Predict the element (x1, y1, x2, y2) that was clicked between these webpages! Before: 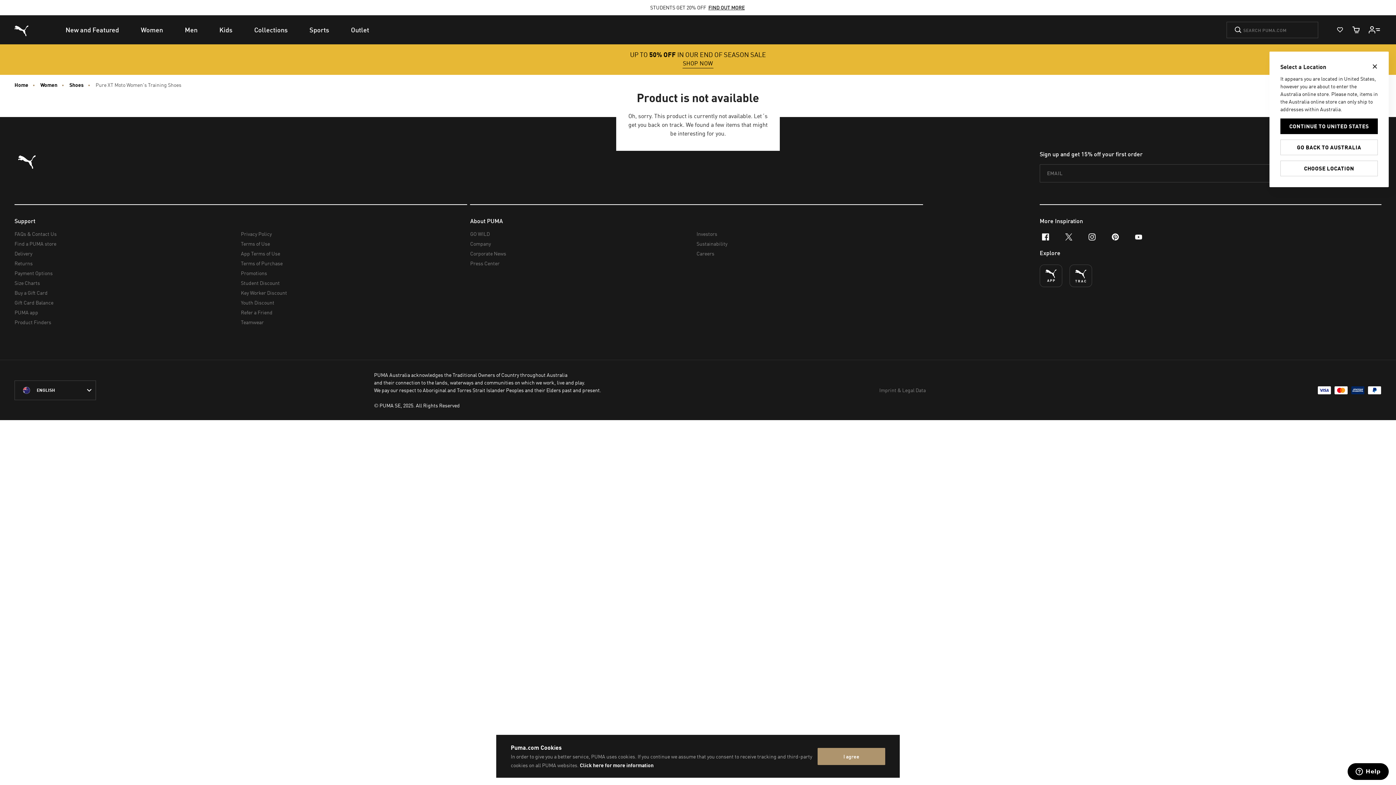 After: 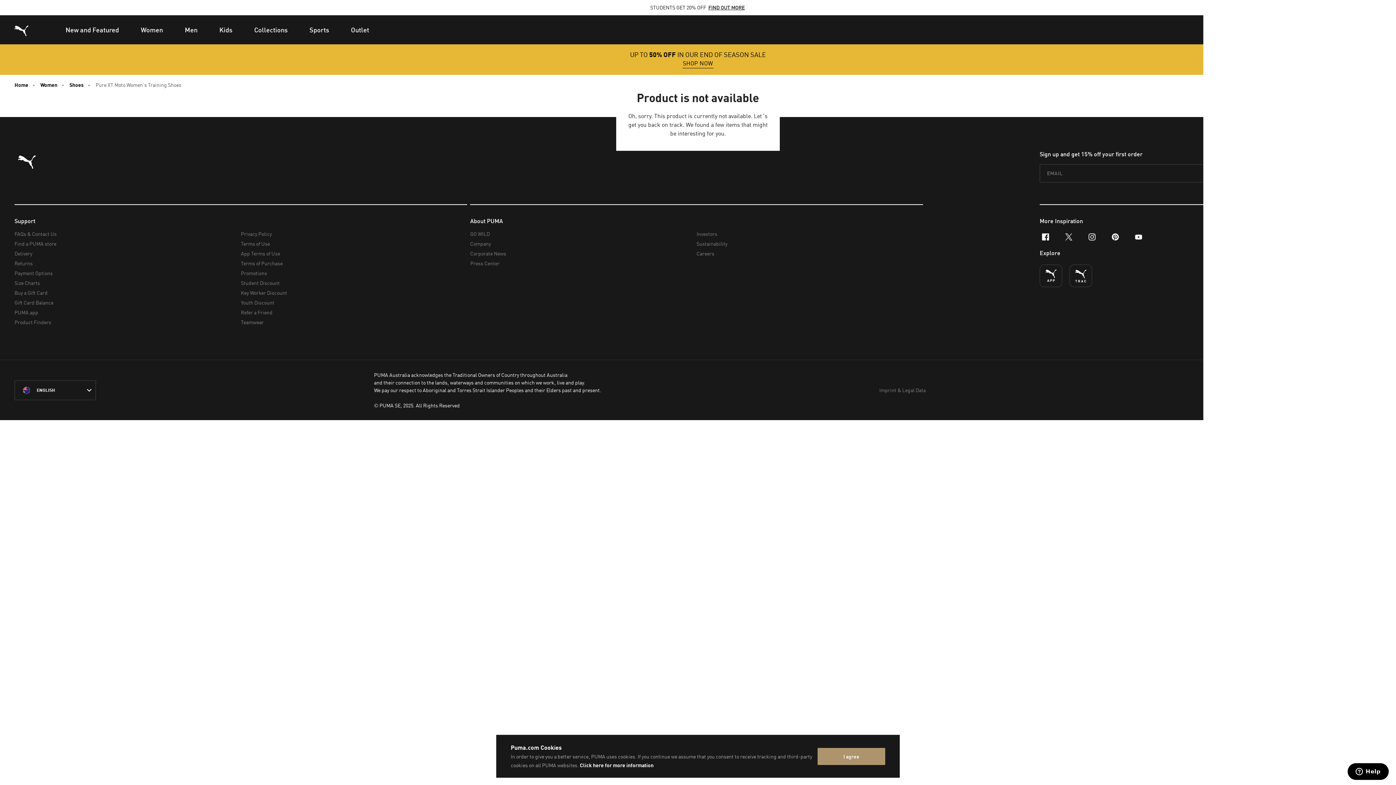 Action: bbox: (1348, 21, 1364, 37) label: Cart Quantity